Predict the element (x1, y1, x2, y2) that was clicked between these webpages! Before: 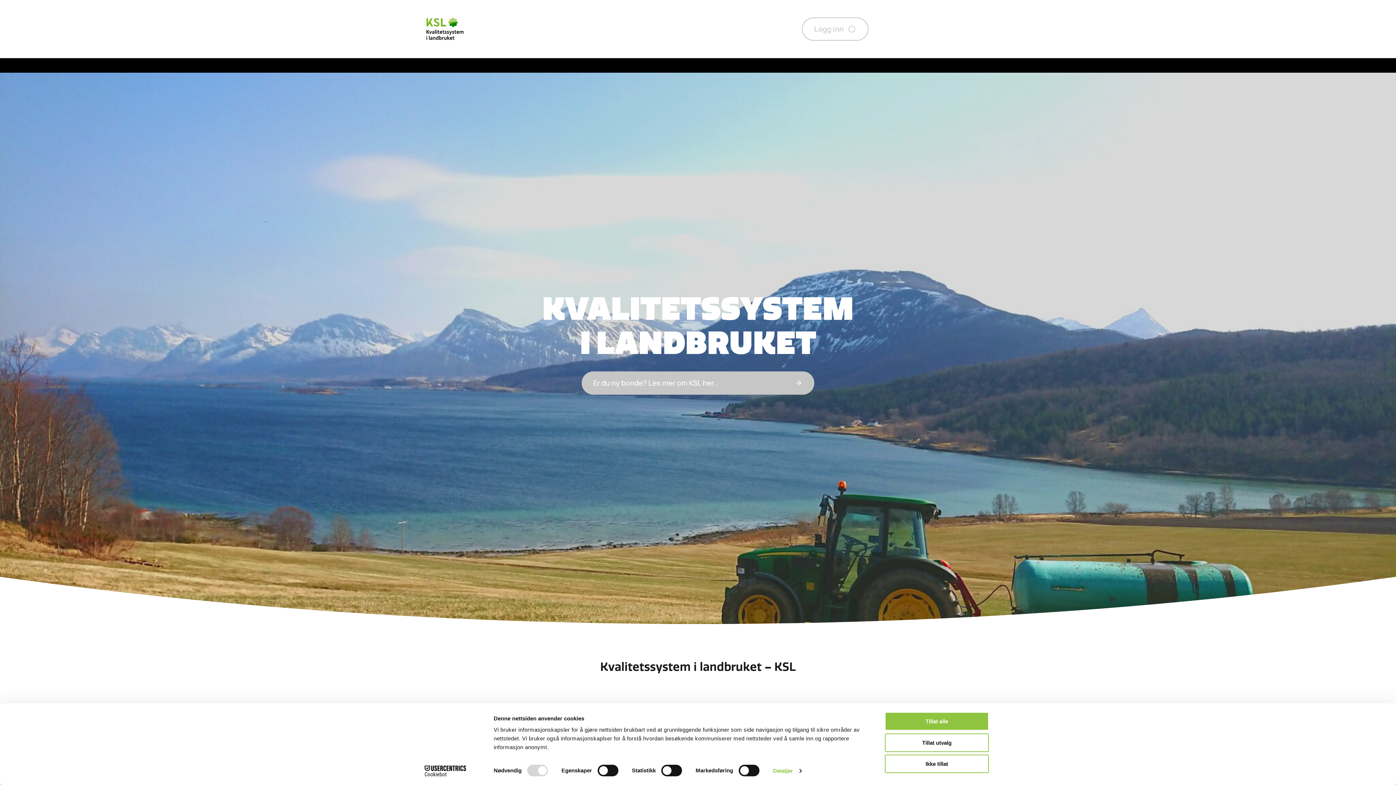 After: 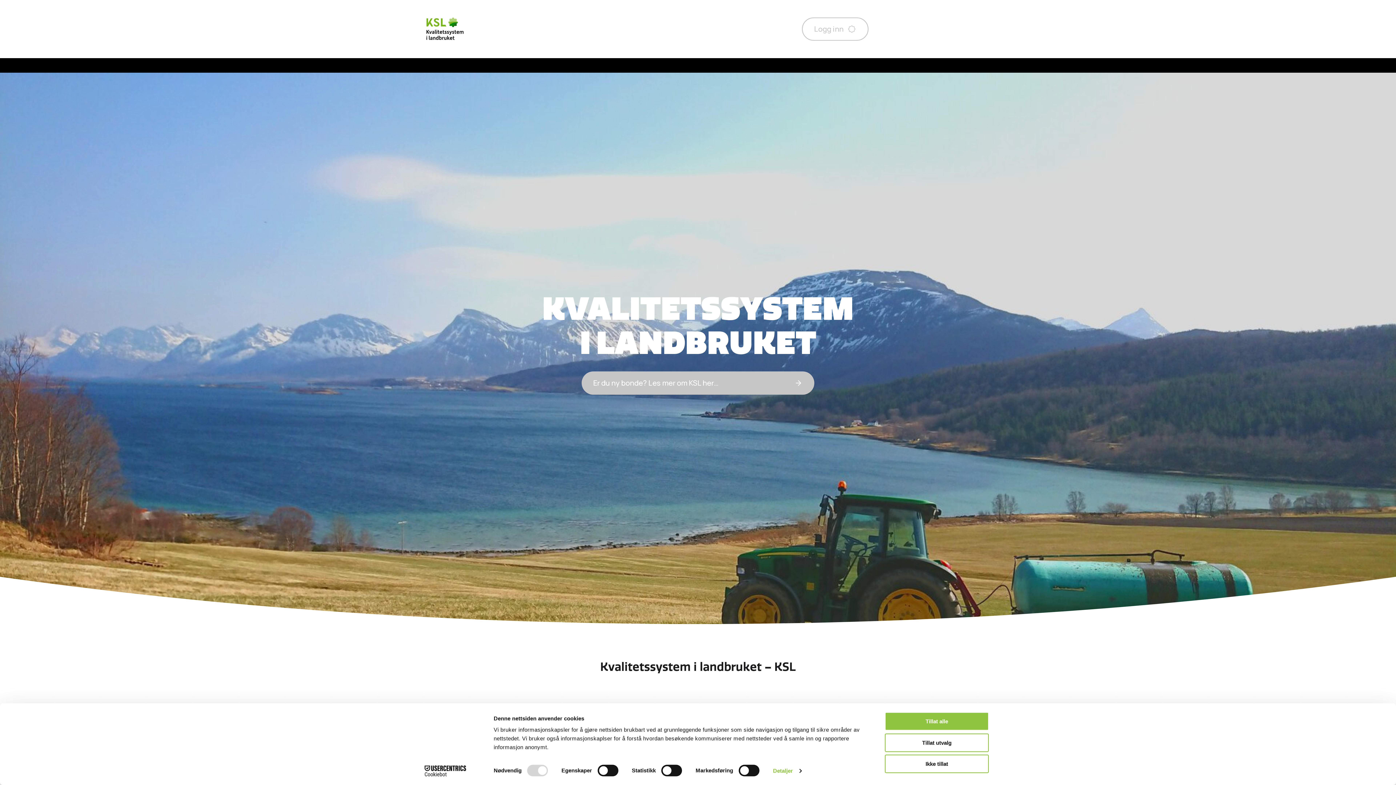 Action: bbox: (421, 14, 468, 43) label: KSL